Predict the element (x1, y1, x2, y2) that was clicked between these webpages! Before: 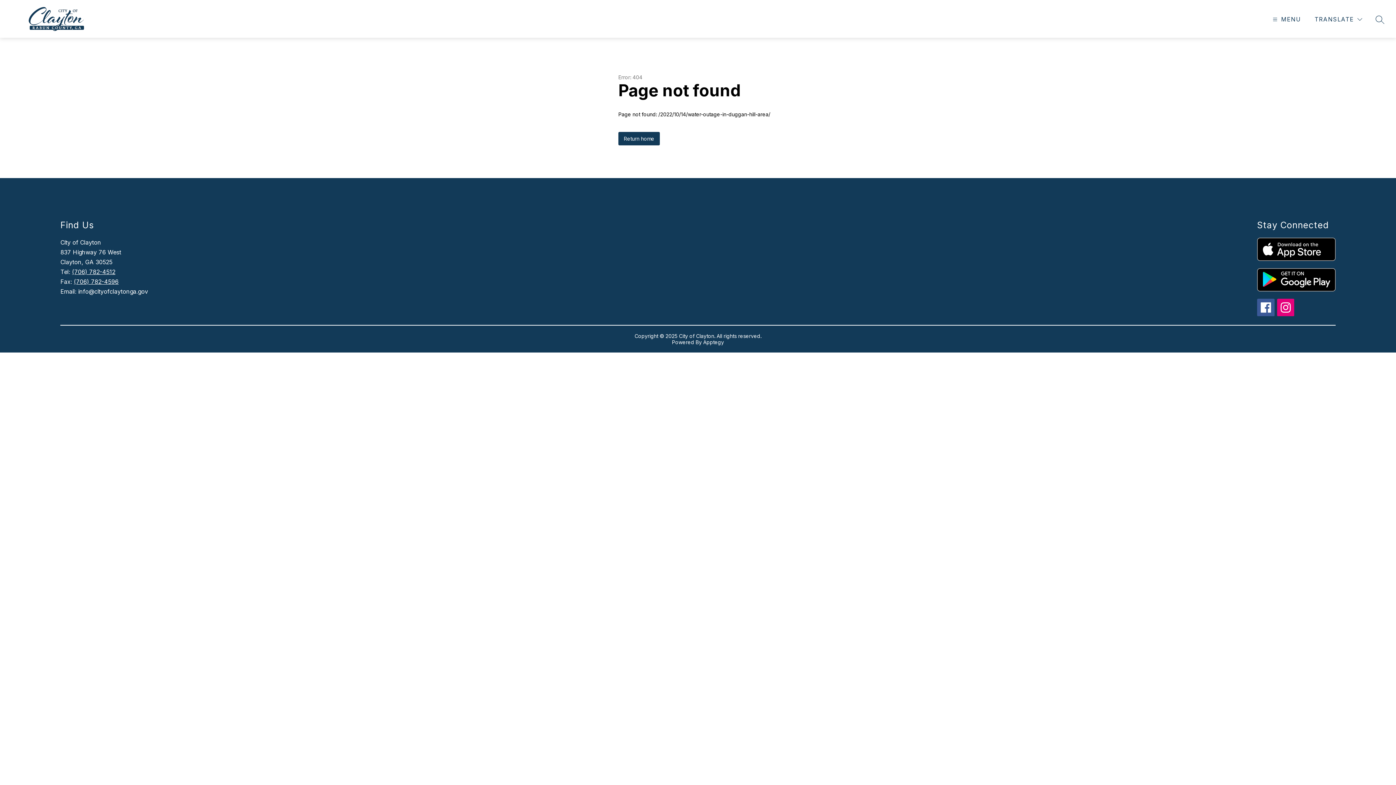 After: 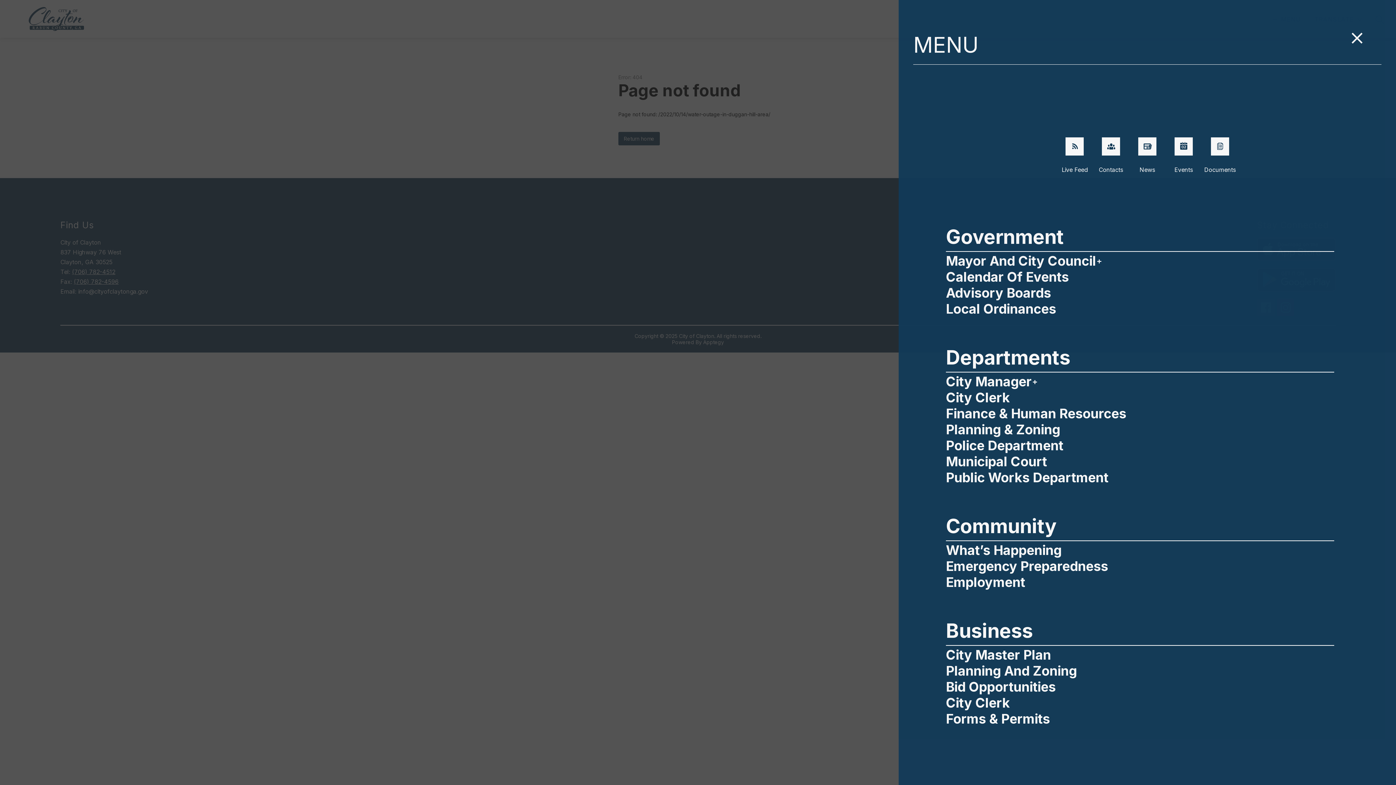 Action: label: MENU bbox: (1271, 14, 1301, 24)